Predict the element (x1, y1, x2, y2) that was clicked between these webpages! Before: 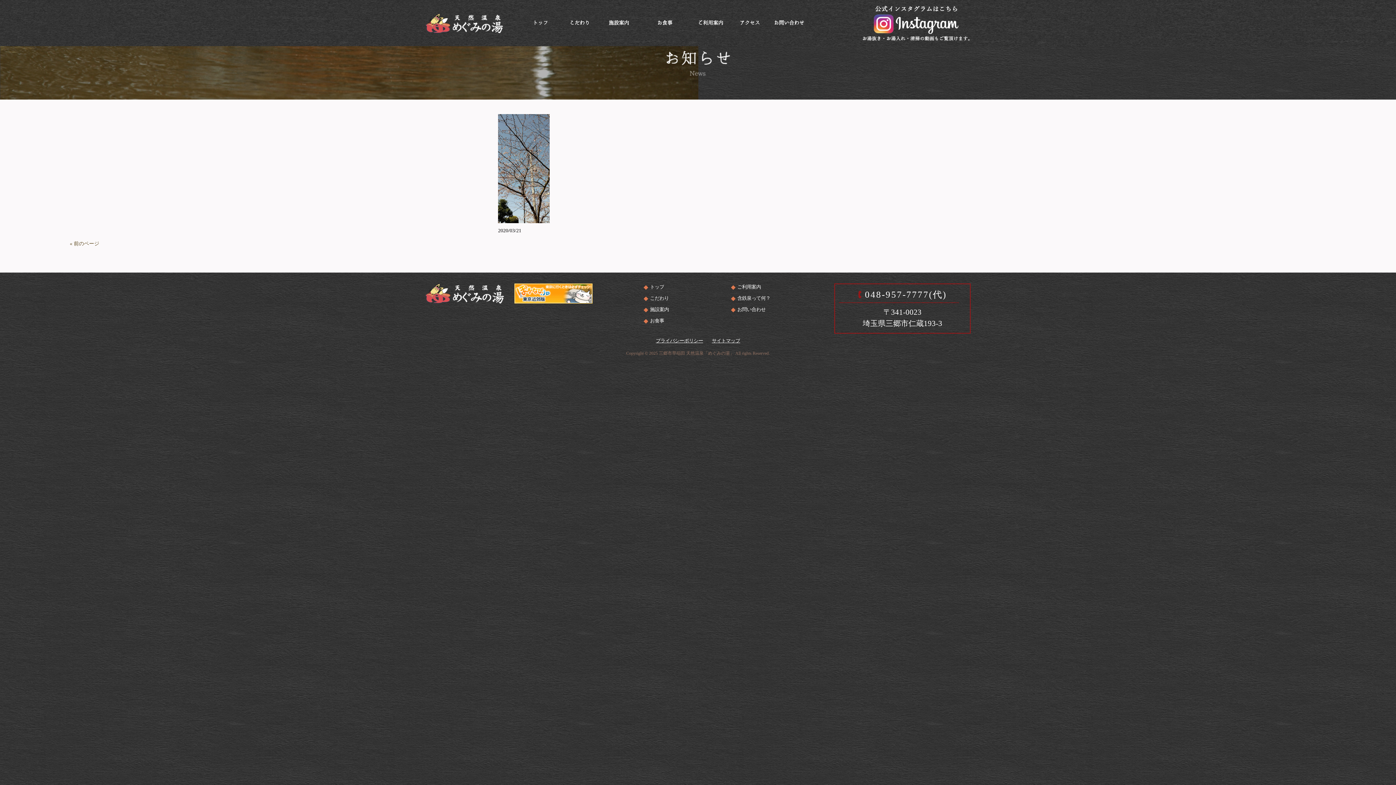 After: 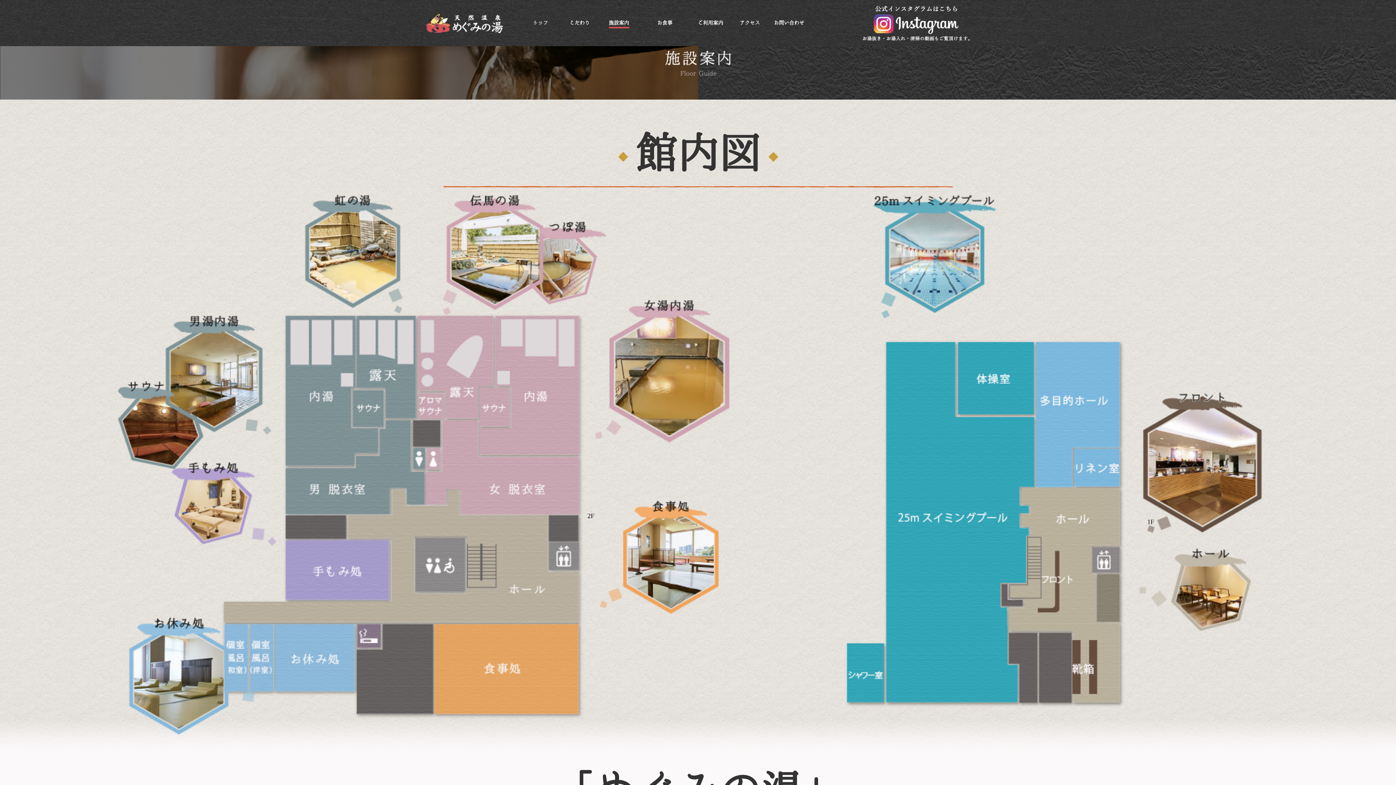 Action: bbox: (608, 19, 629, 26) label: 施設案内